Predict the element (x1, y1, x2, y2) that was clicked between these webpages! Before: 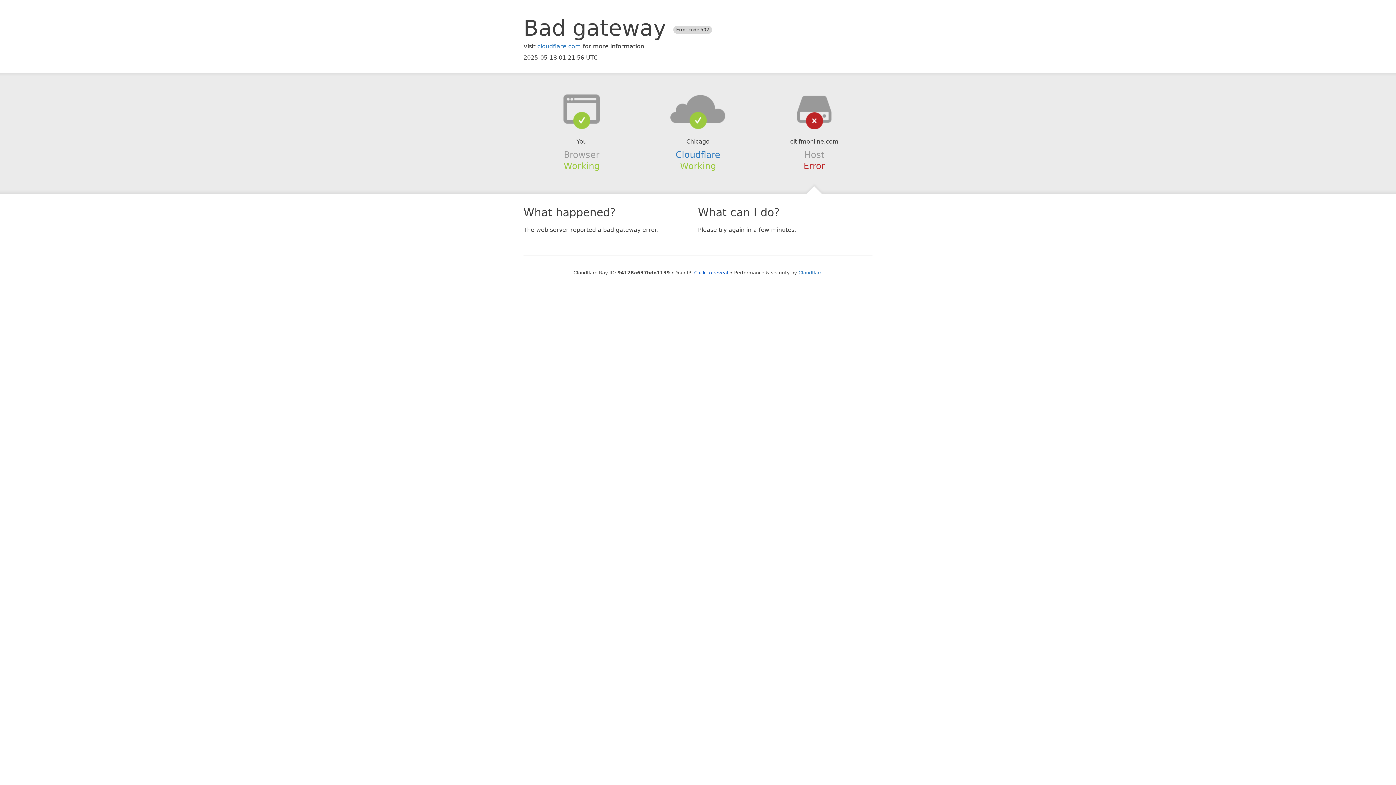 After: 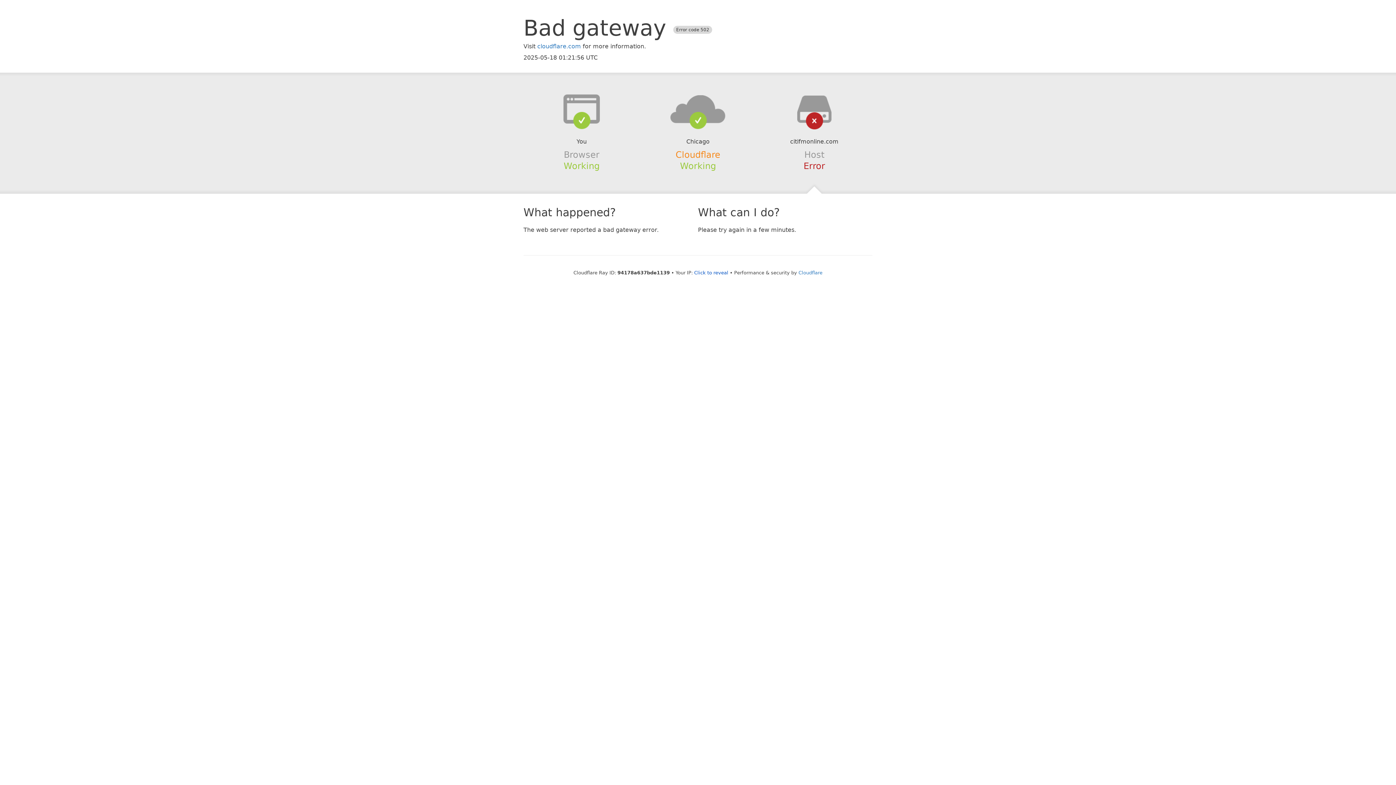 Action: bbox: (675, 149, 720, 159) label: Cloudflare